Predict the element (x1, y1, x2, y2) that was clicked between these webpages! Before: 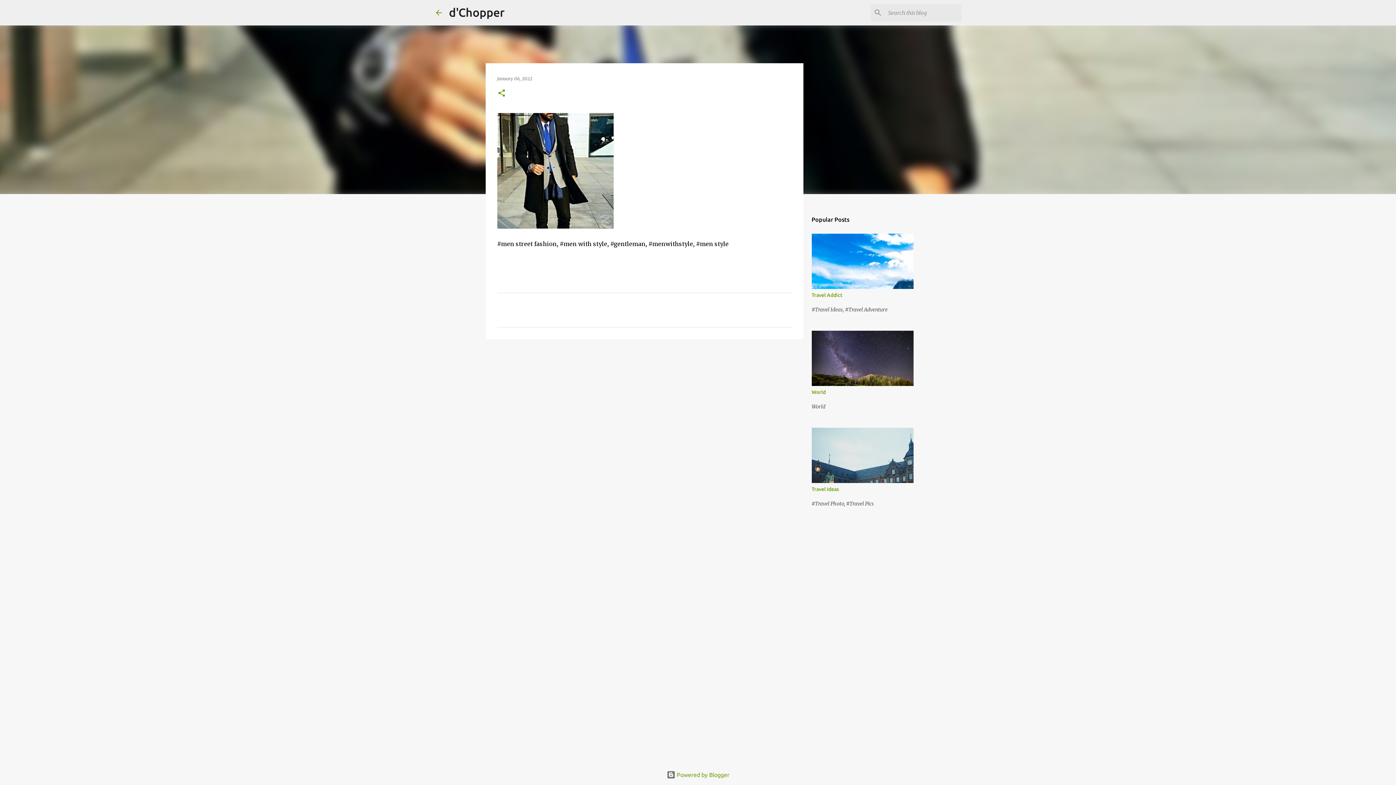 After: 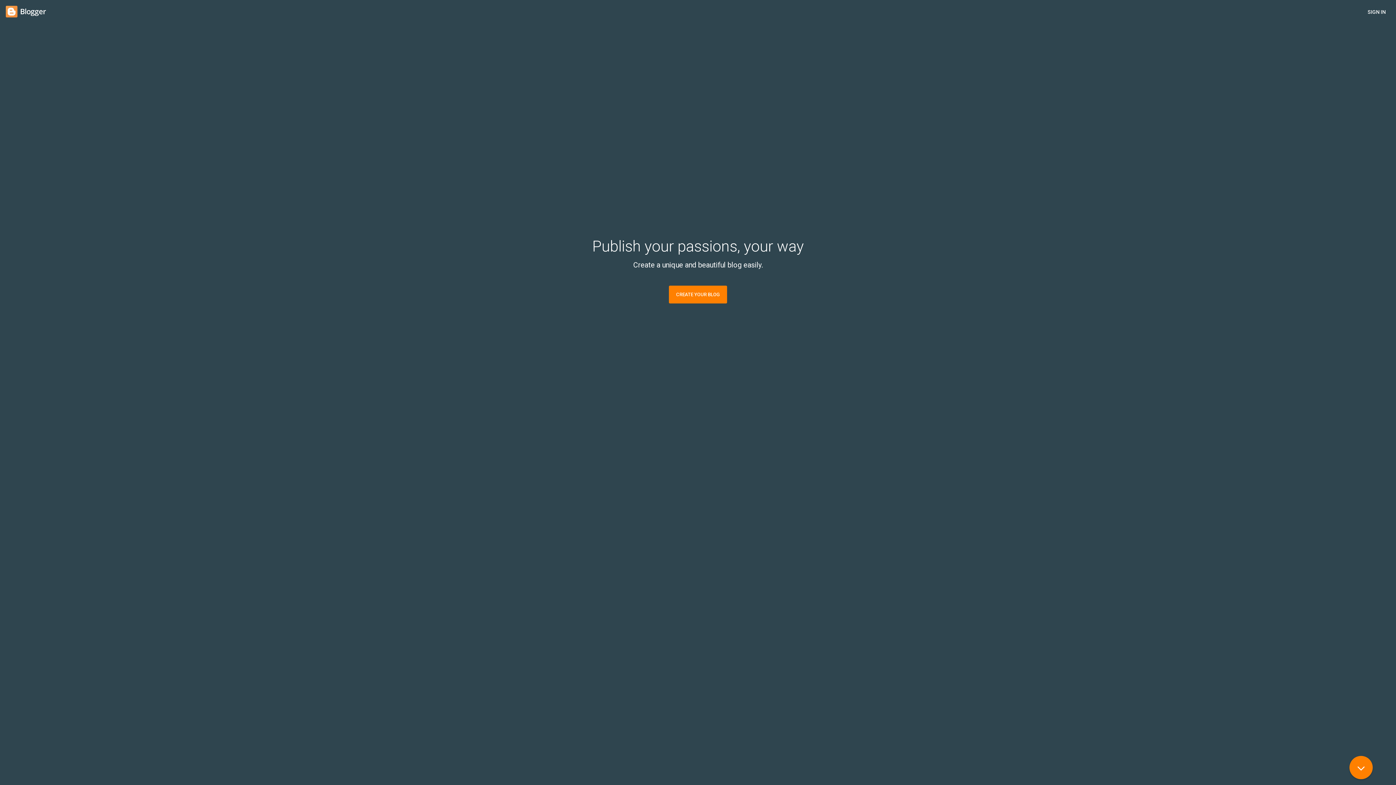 Action: label:  Powered by Blogger bbox: (666, 772, 729, 778)